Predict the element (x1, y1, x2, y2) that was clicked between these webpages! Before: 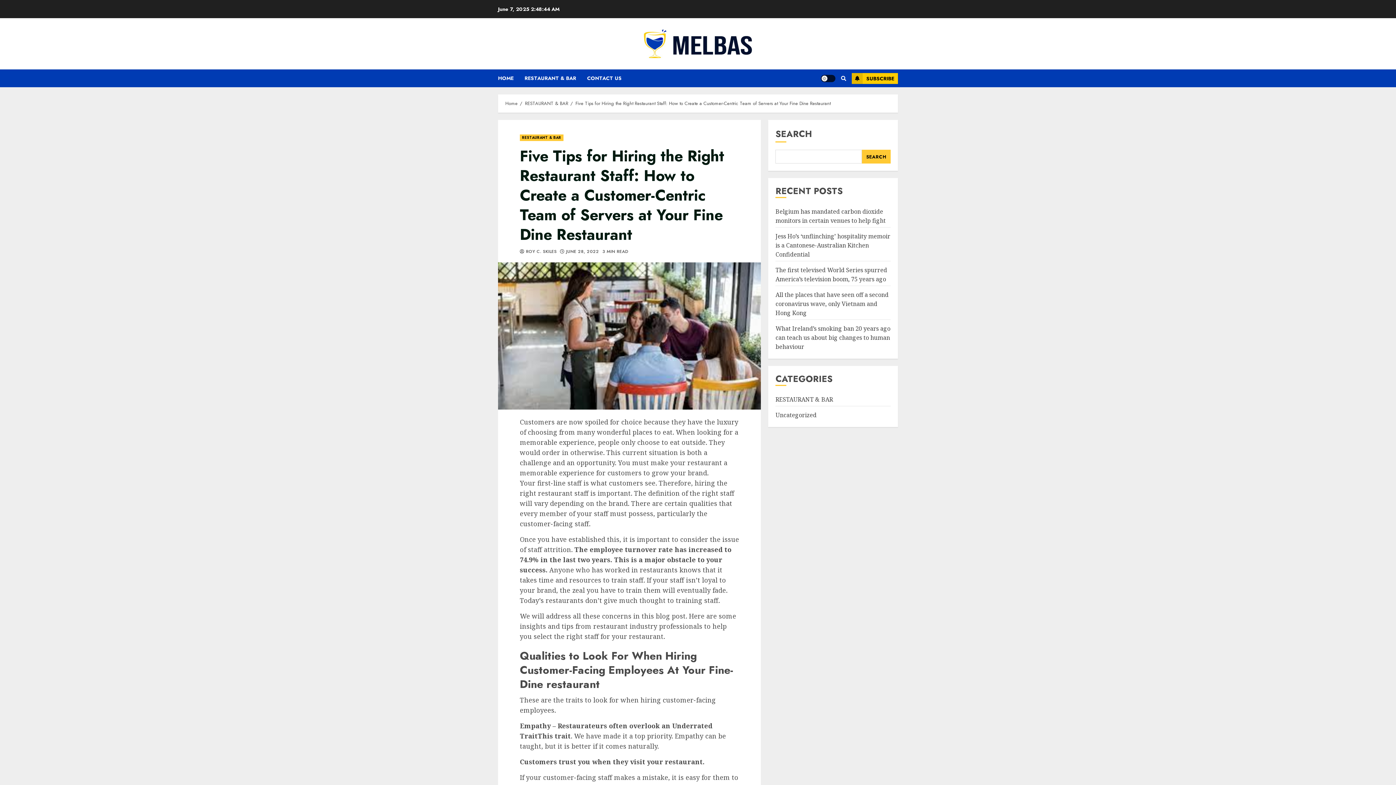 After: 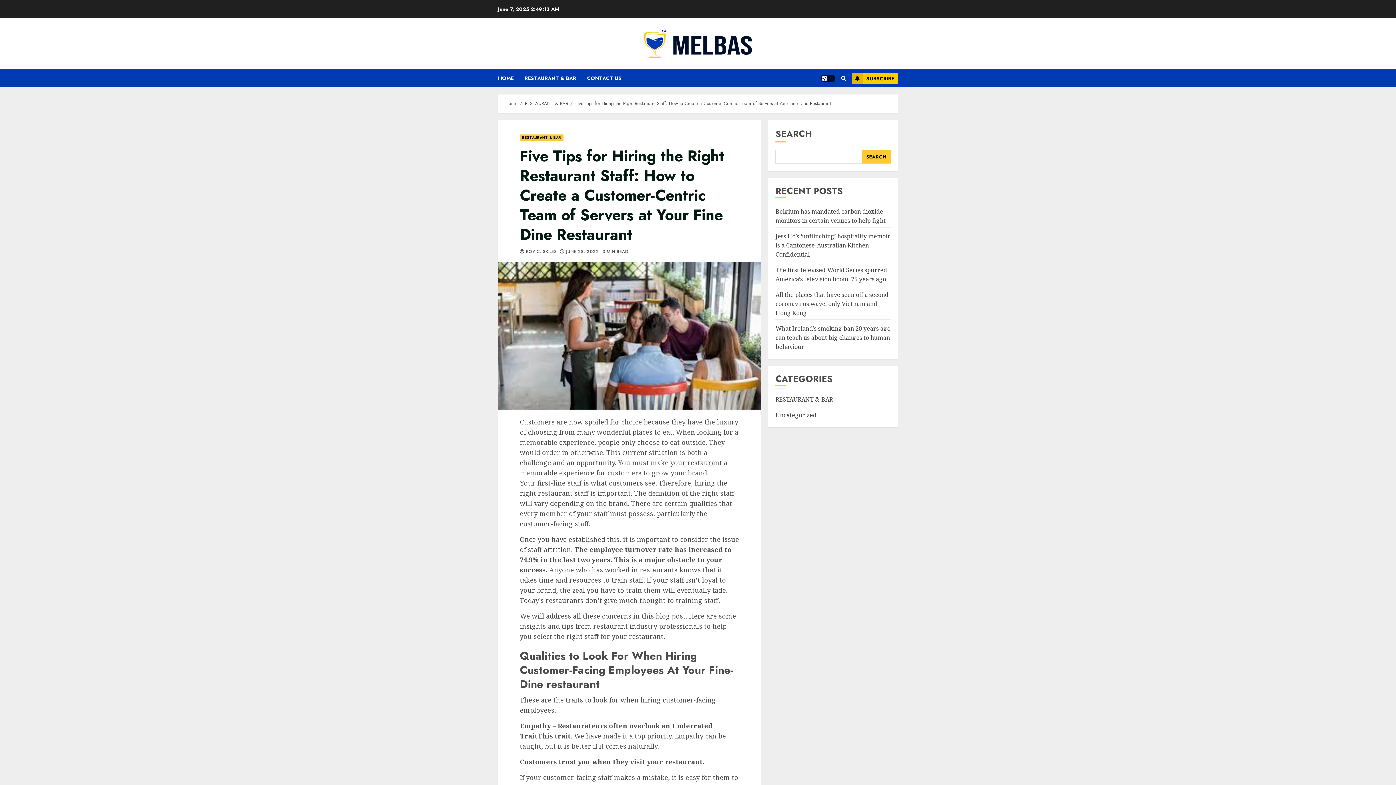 Action: bbox: (852, 72, 898, 83) label: SUBSCRIBE